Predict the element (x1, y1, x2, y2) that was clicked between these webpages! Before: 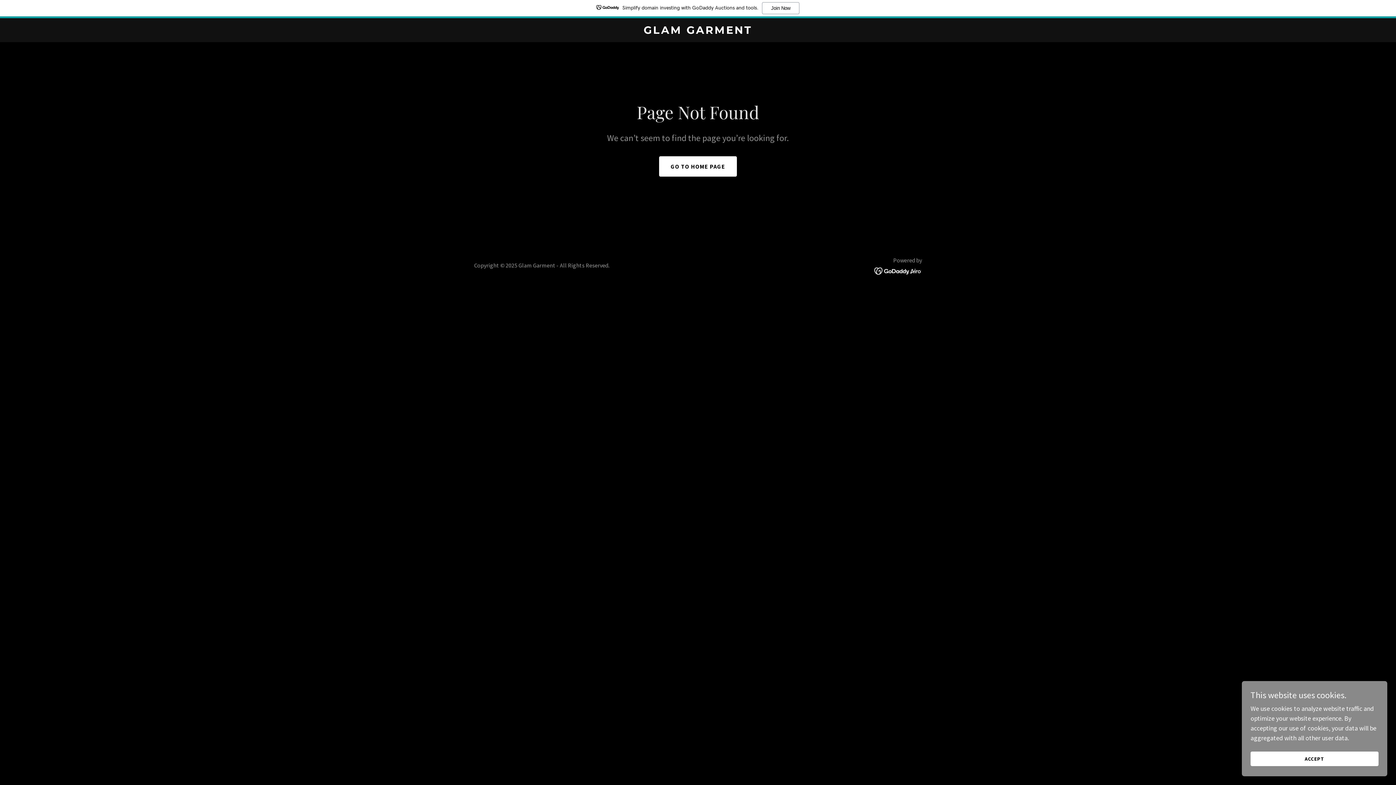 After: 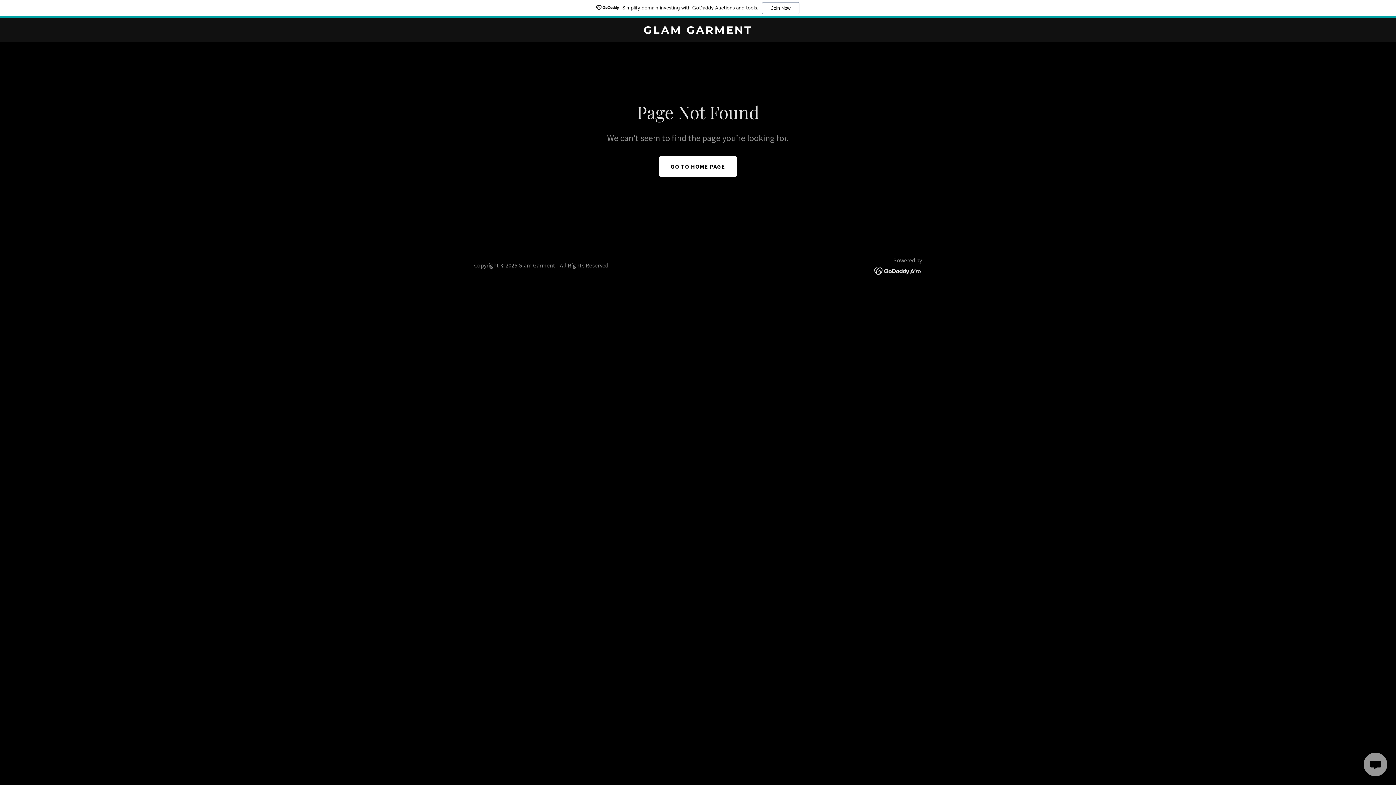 Action: bbox: (1250, 752, 1378, 766) label: ACCEPT